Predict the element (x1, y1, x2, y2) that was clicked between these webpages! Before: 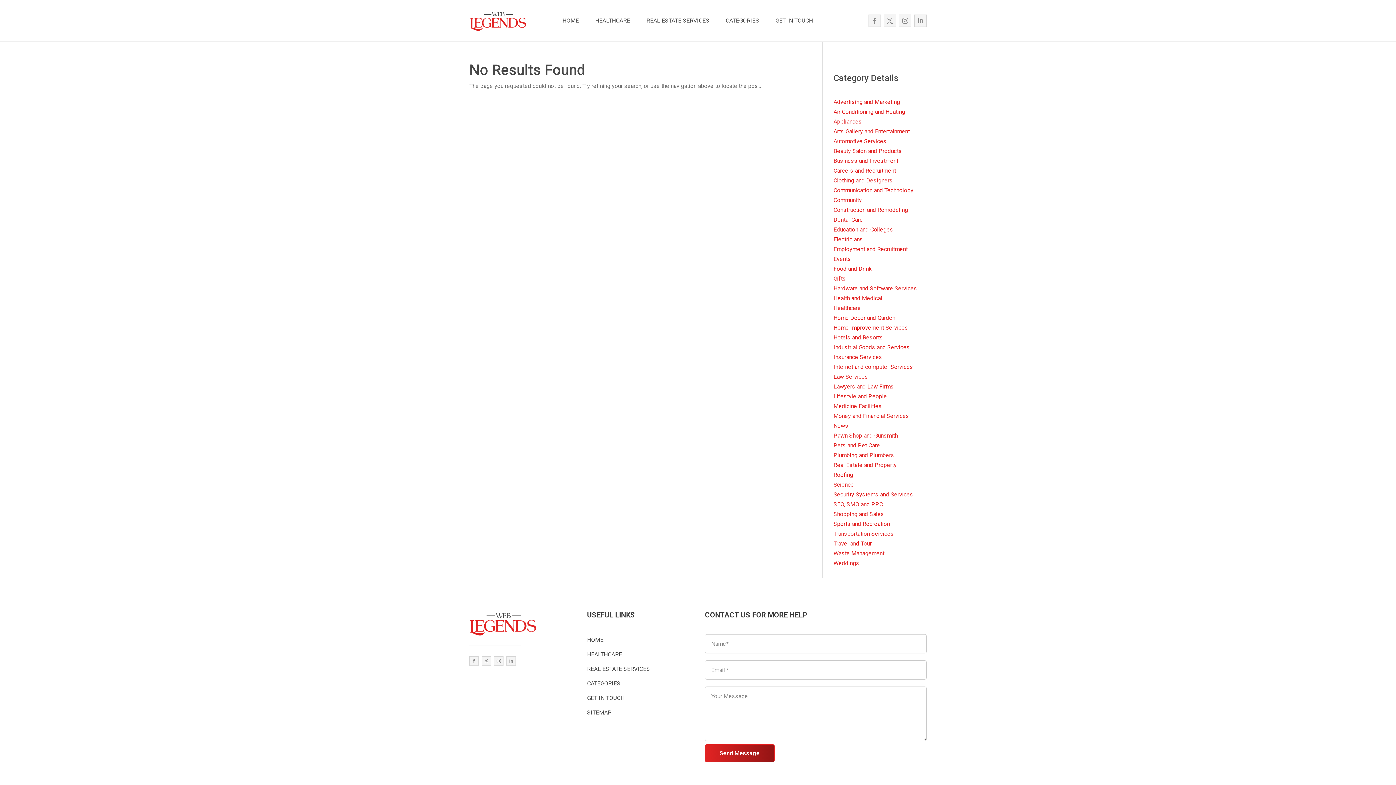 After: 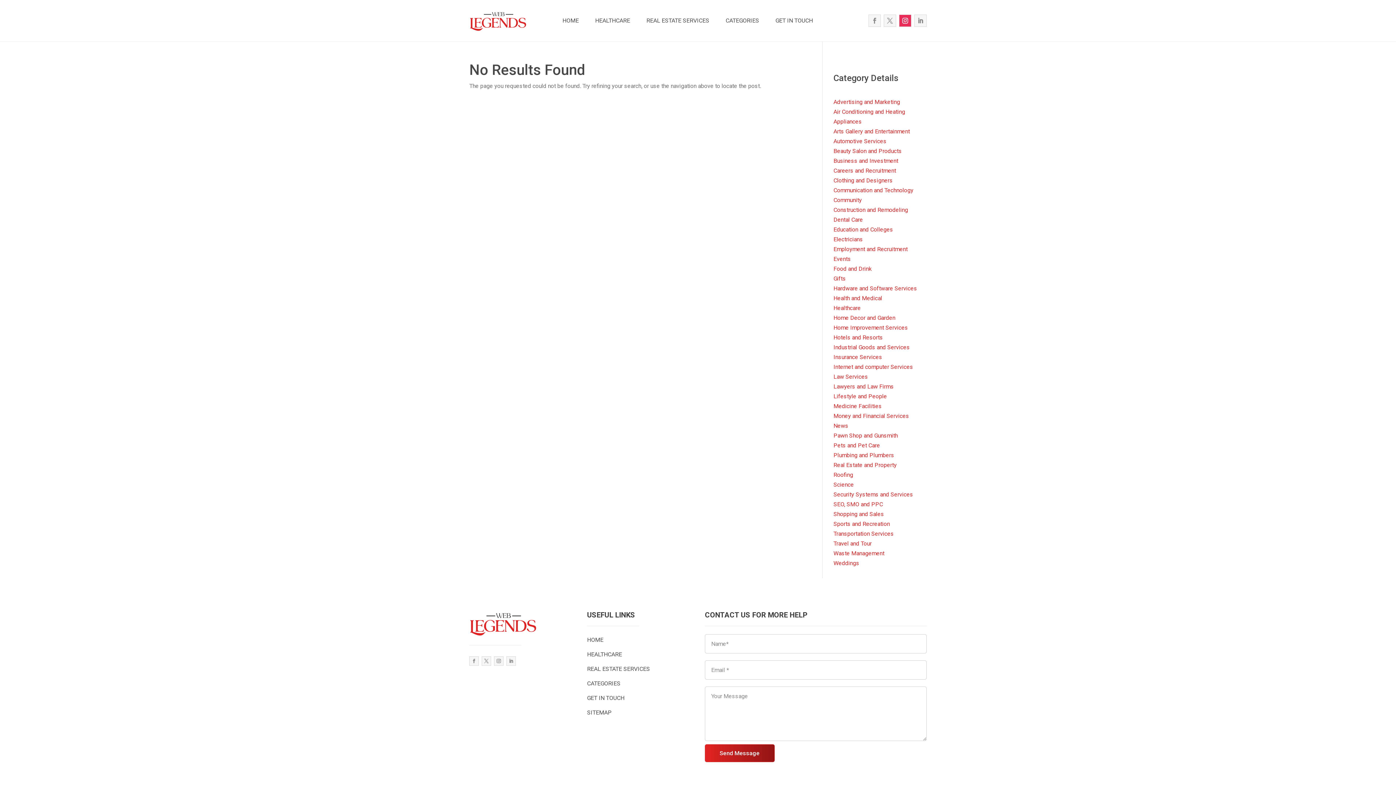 Action: bbox: (899, 14, 911, 26)